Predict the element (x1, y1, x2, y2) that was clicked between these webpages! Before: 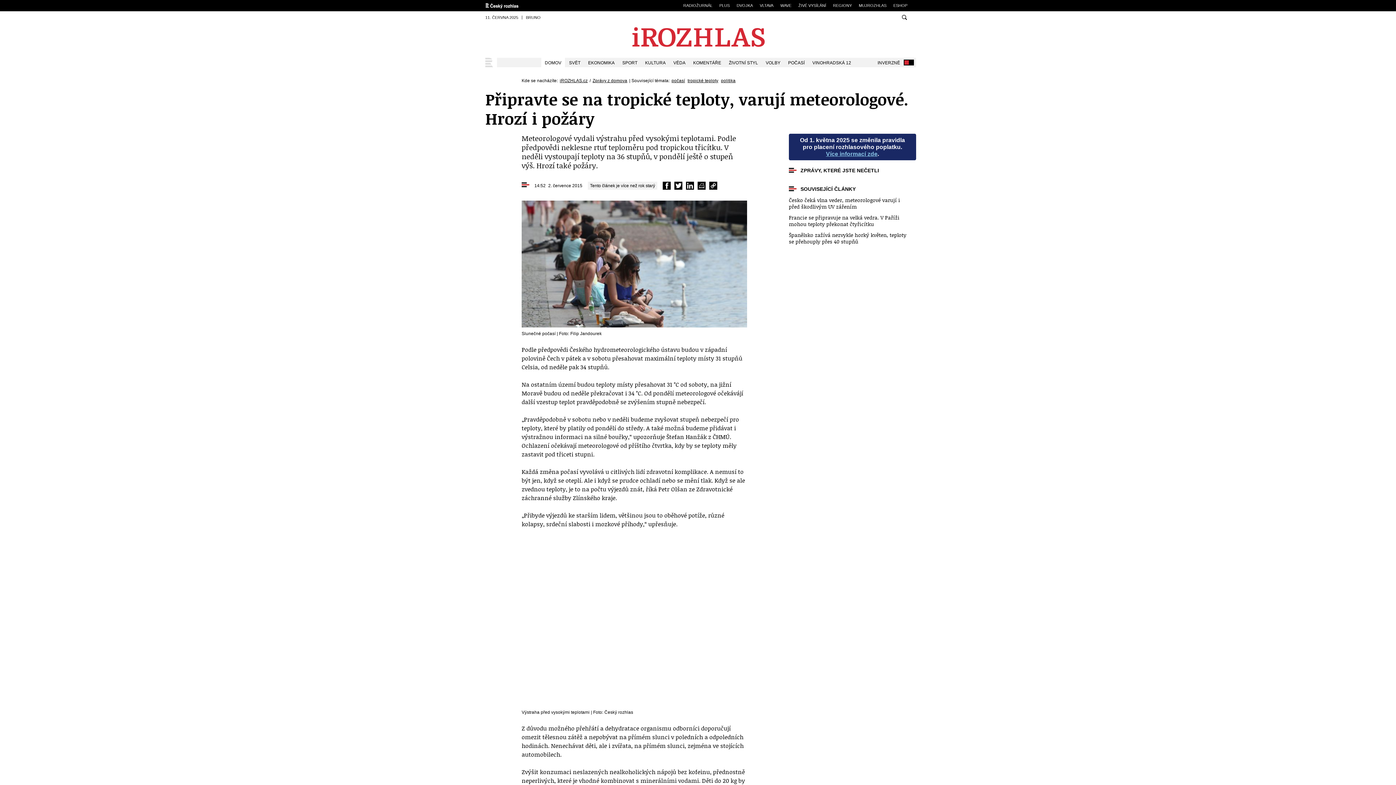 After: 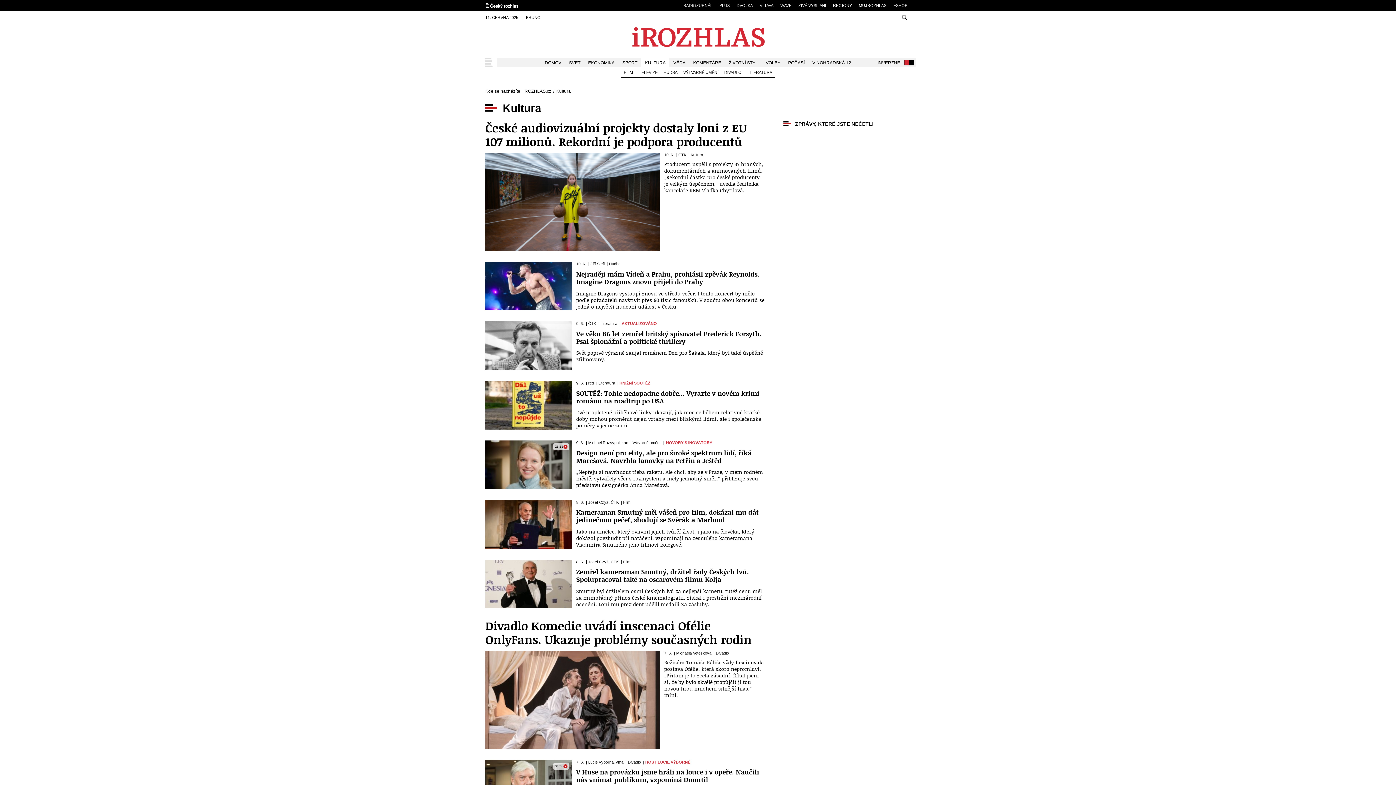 Action: bbox: (641, 57, 669, 67) label: KULTURA